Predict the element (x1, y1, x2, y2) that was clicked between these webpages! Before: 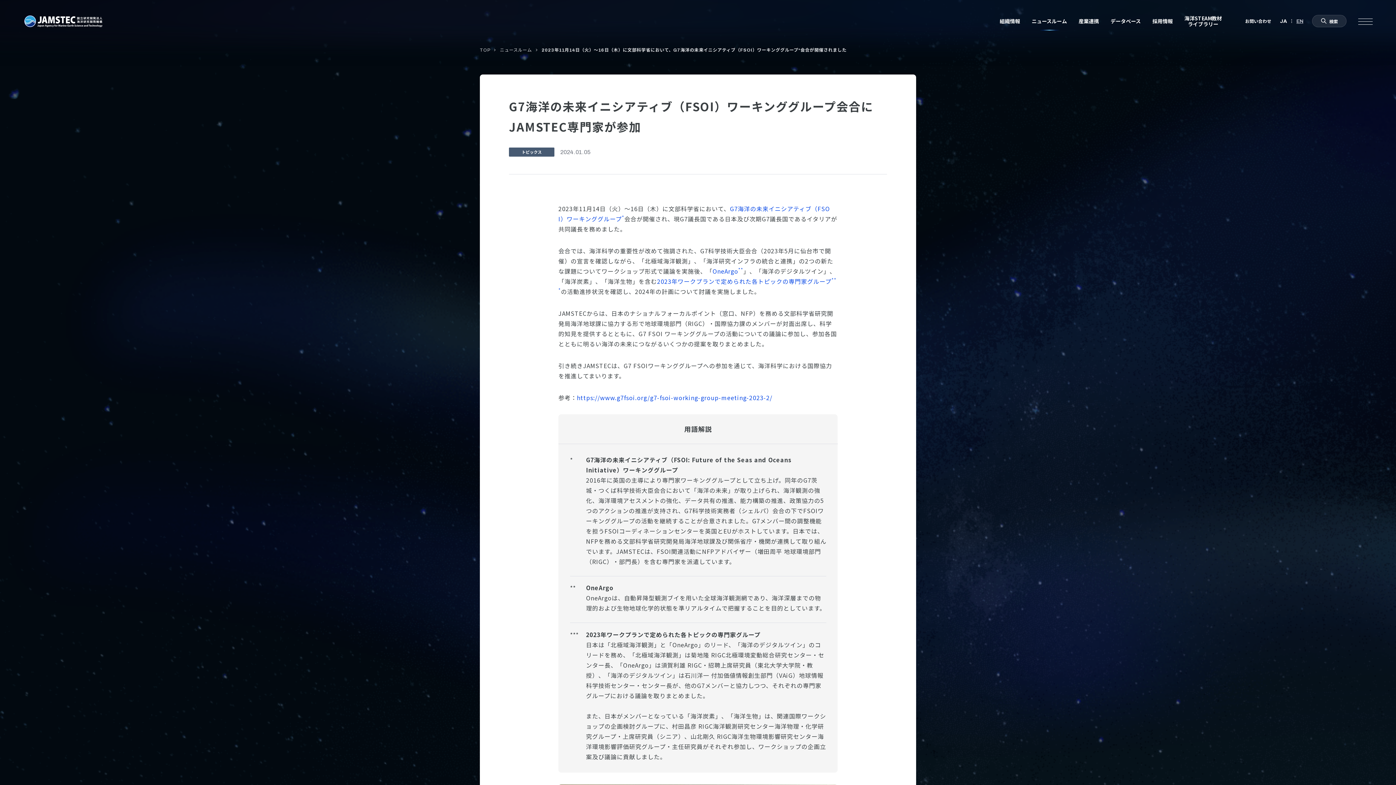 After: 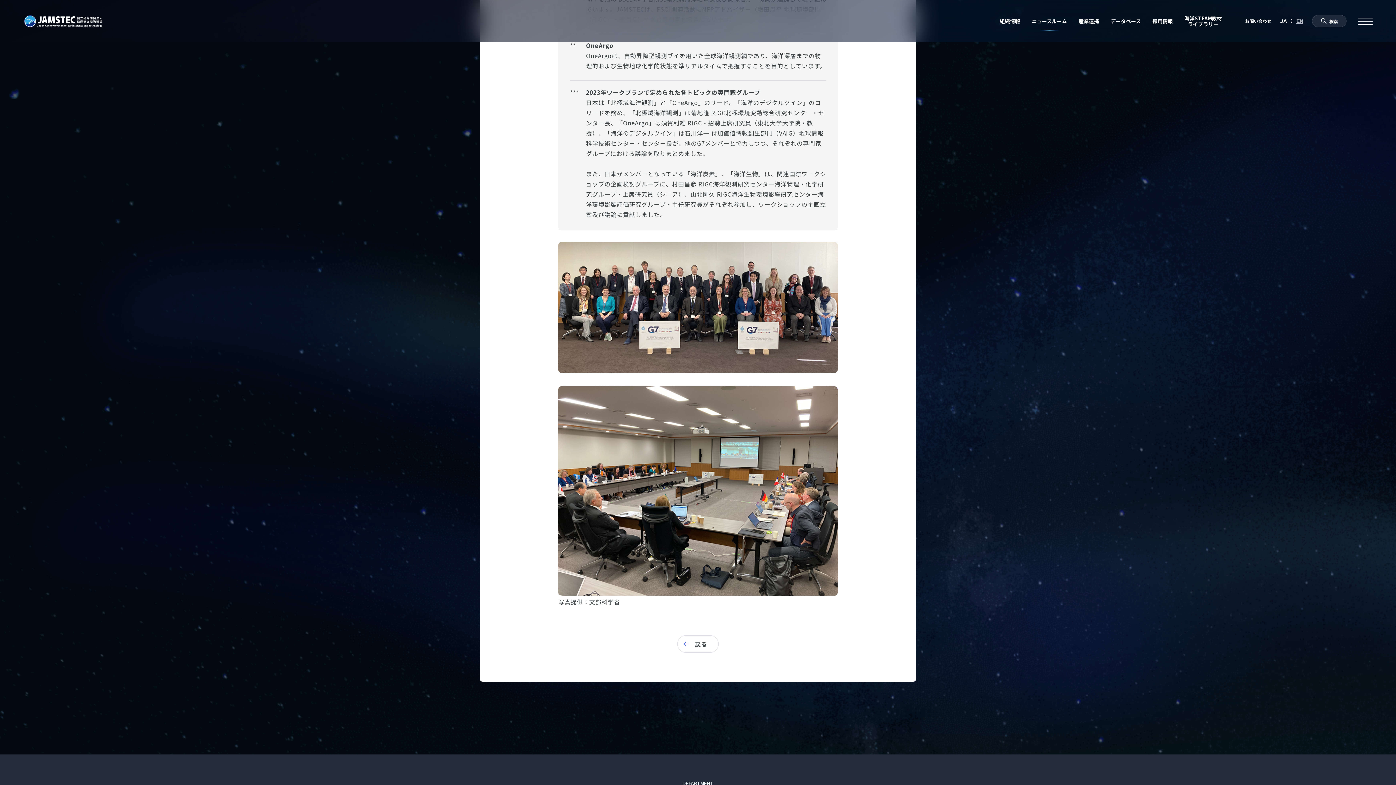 Action: bbox: (712, 266, 743, 275) label: OneArgo**